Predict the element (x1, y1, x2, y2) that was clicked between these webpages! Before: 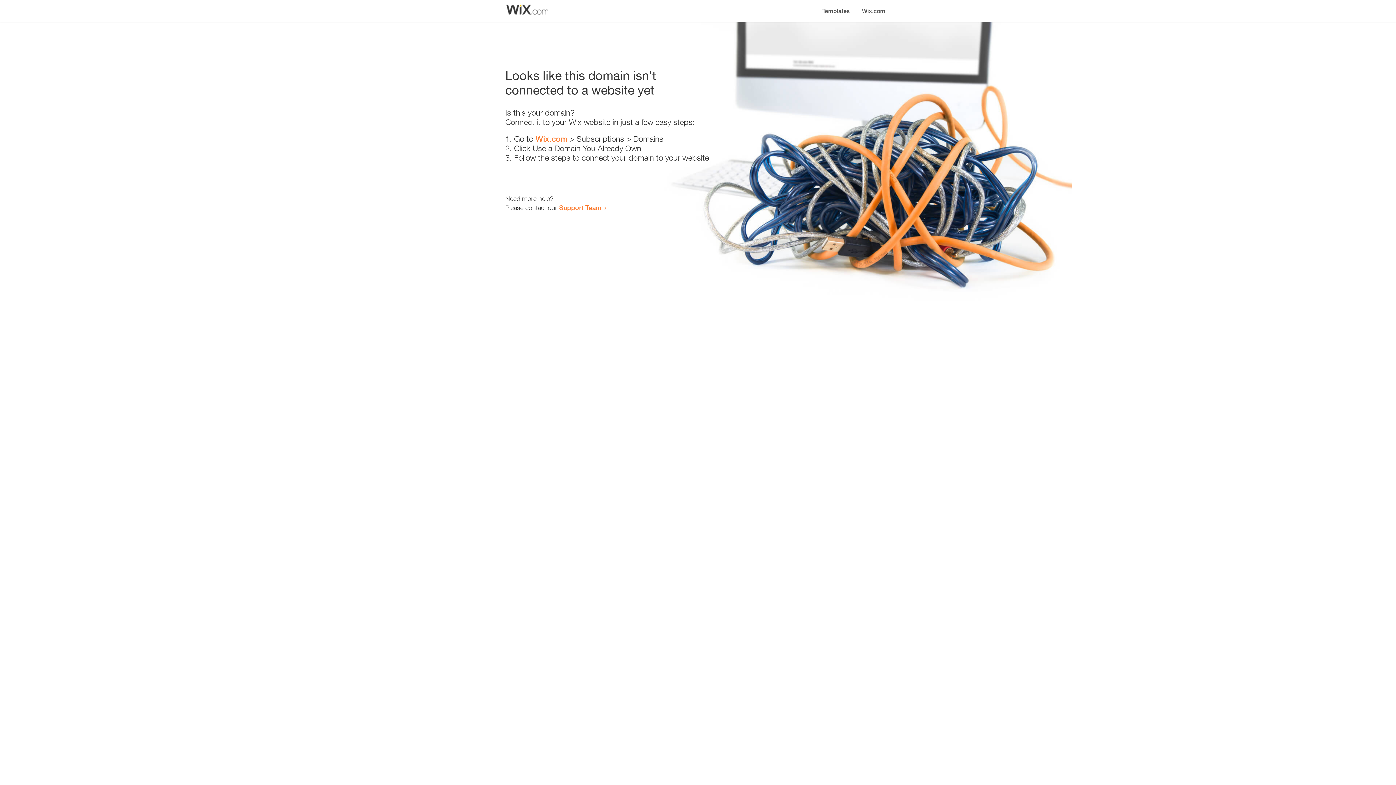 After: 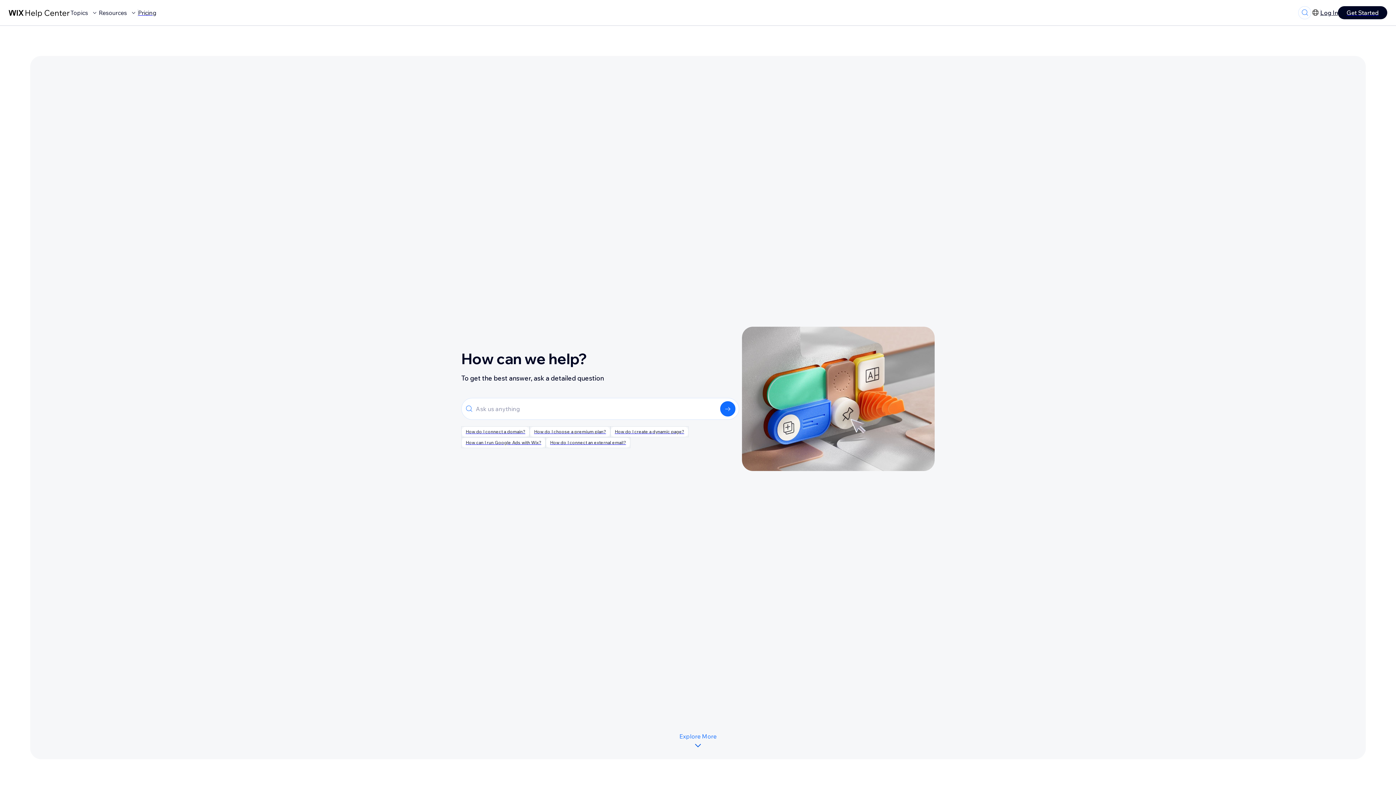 Action: bbox: (559, 203, 601, 211) label: Support Team